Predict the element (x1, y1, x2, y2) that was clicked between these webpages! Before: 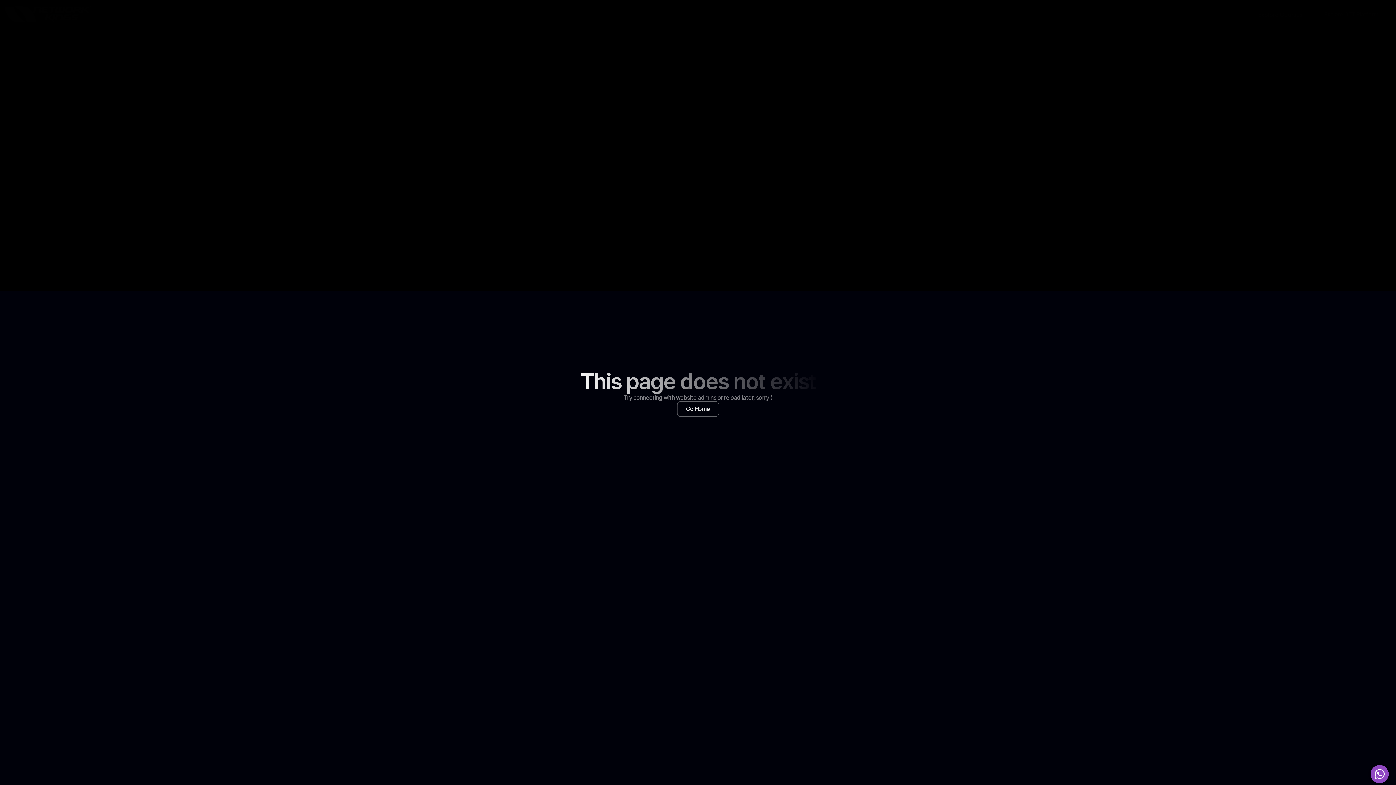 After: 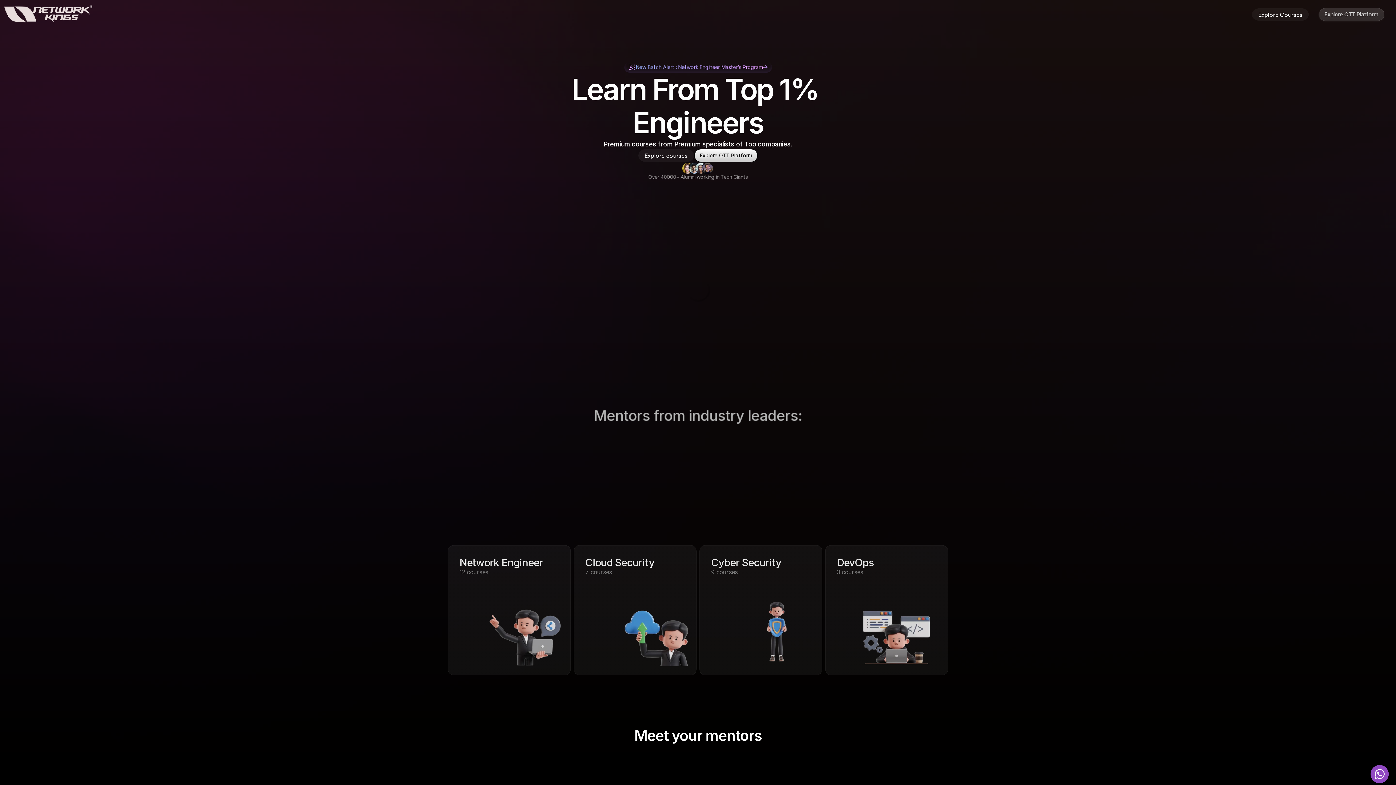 Action: label: Go Home bbox: (677, 401, 719, 417)